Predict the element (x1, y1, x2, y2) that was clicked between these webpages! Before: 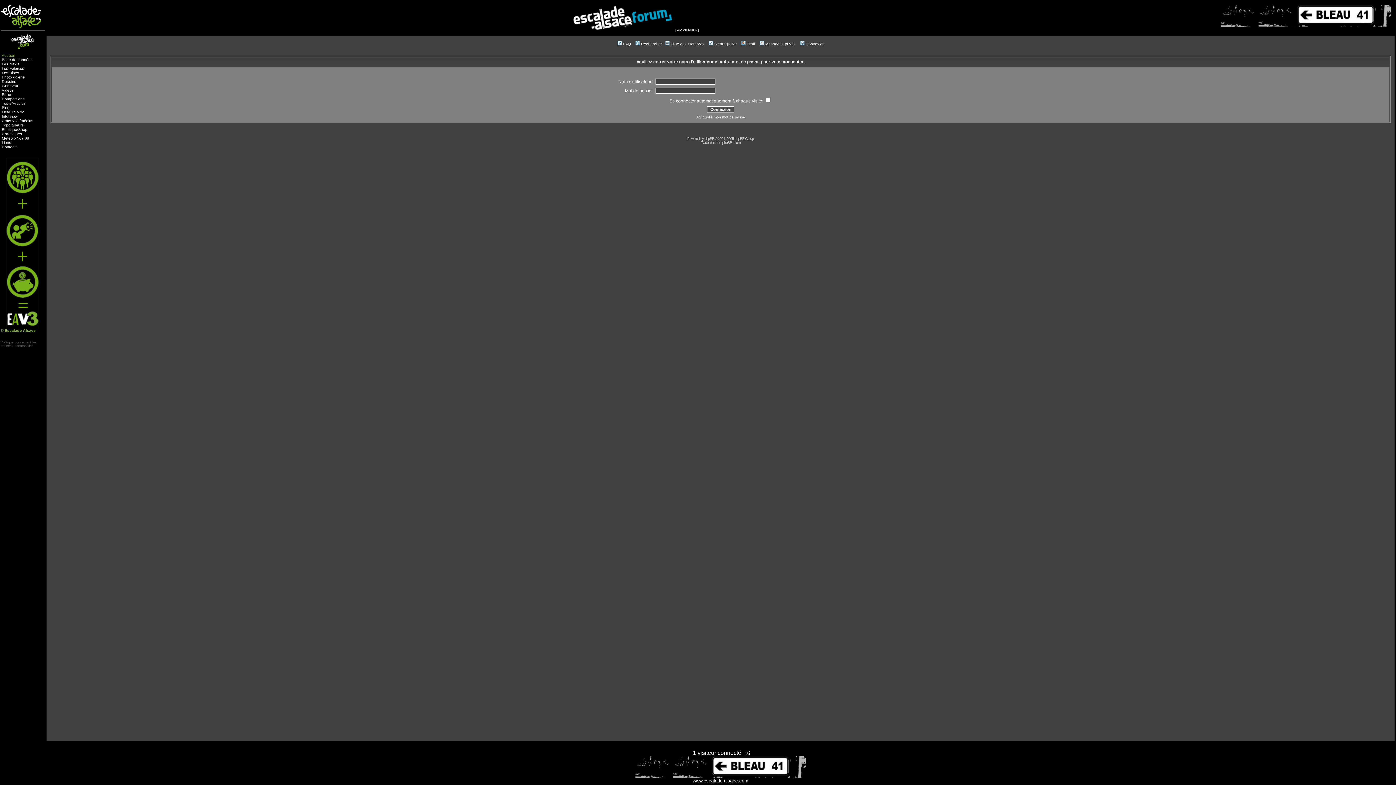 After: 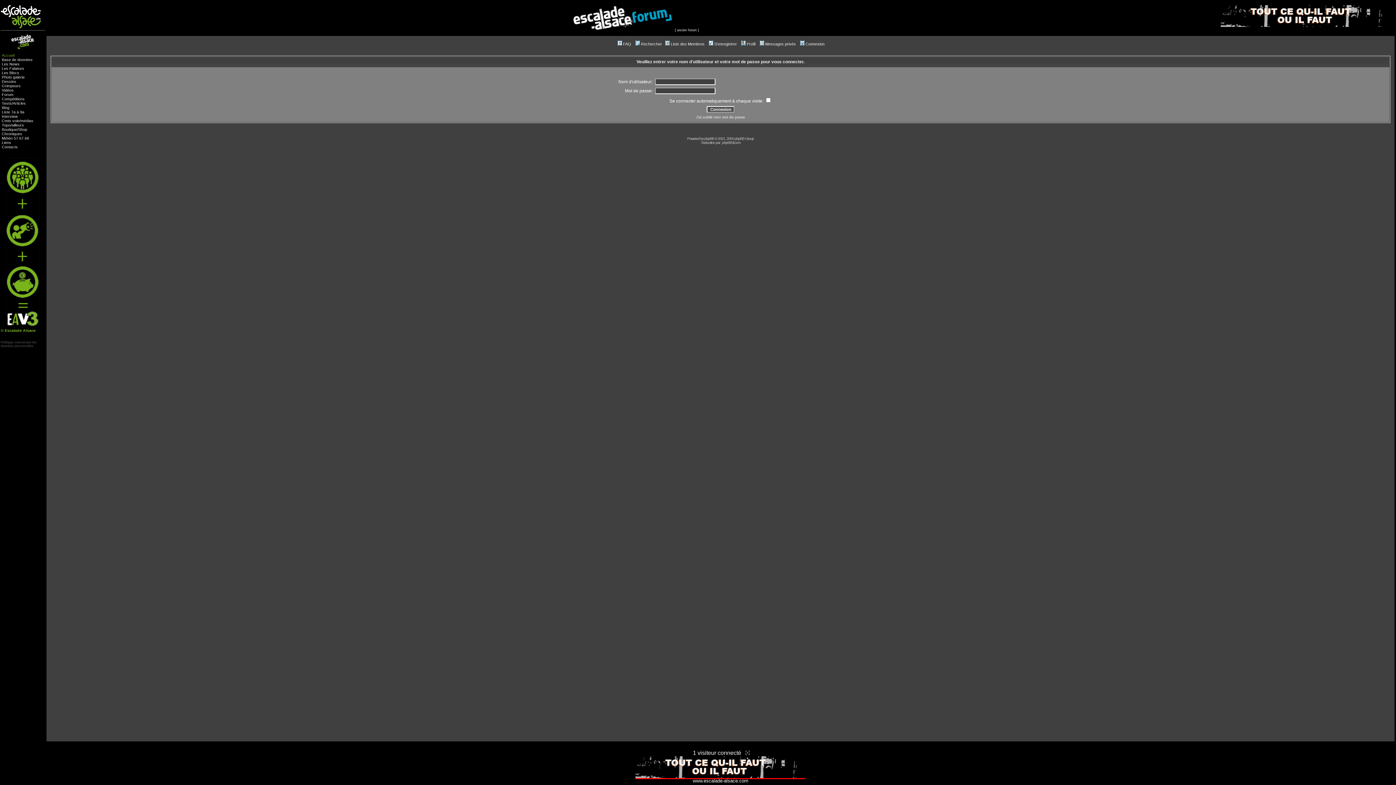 Action: bbox: (635, 773, 805, 779)